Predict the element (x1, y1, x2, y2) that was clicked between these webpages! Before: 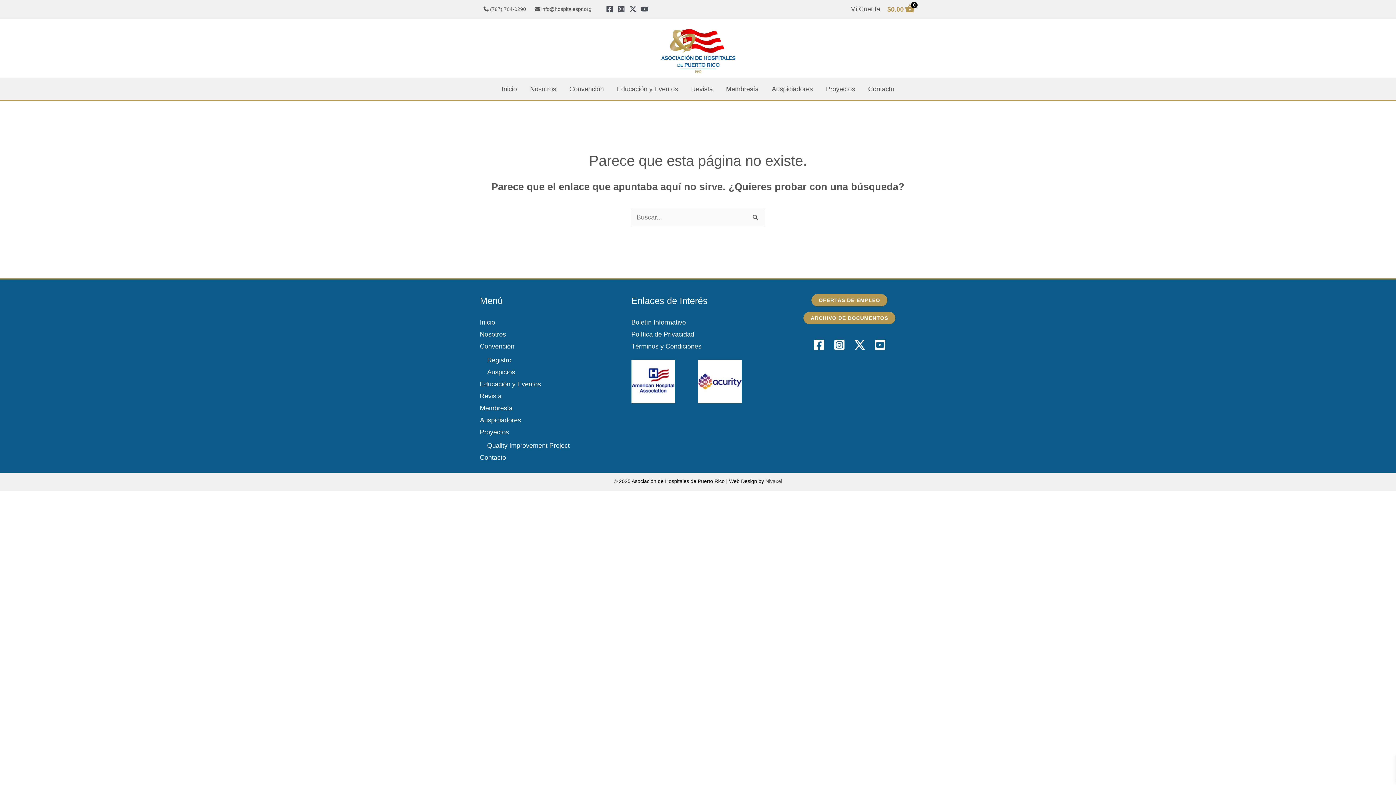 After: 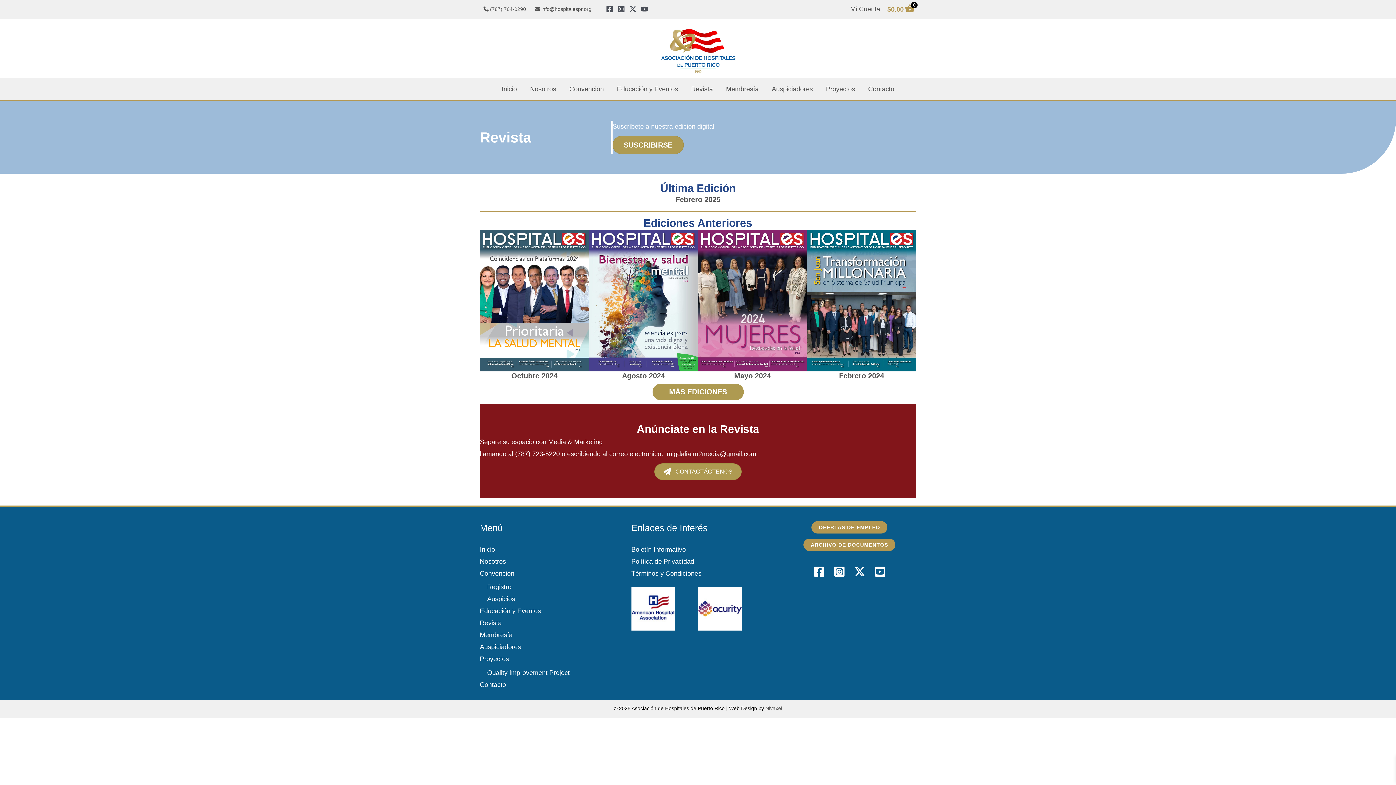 Action: bbox: (684, 78, 719, 100) label: Revista